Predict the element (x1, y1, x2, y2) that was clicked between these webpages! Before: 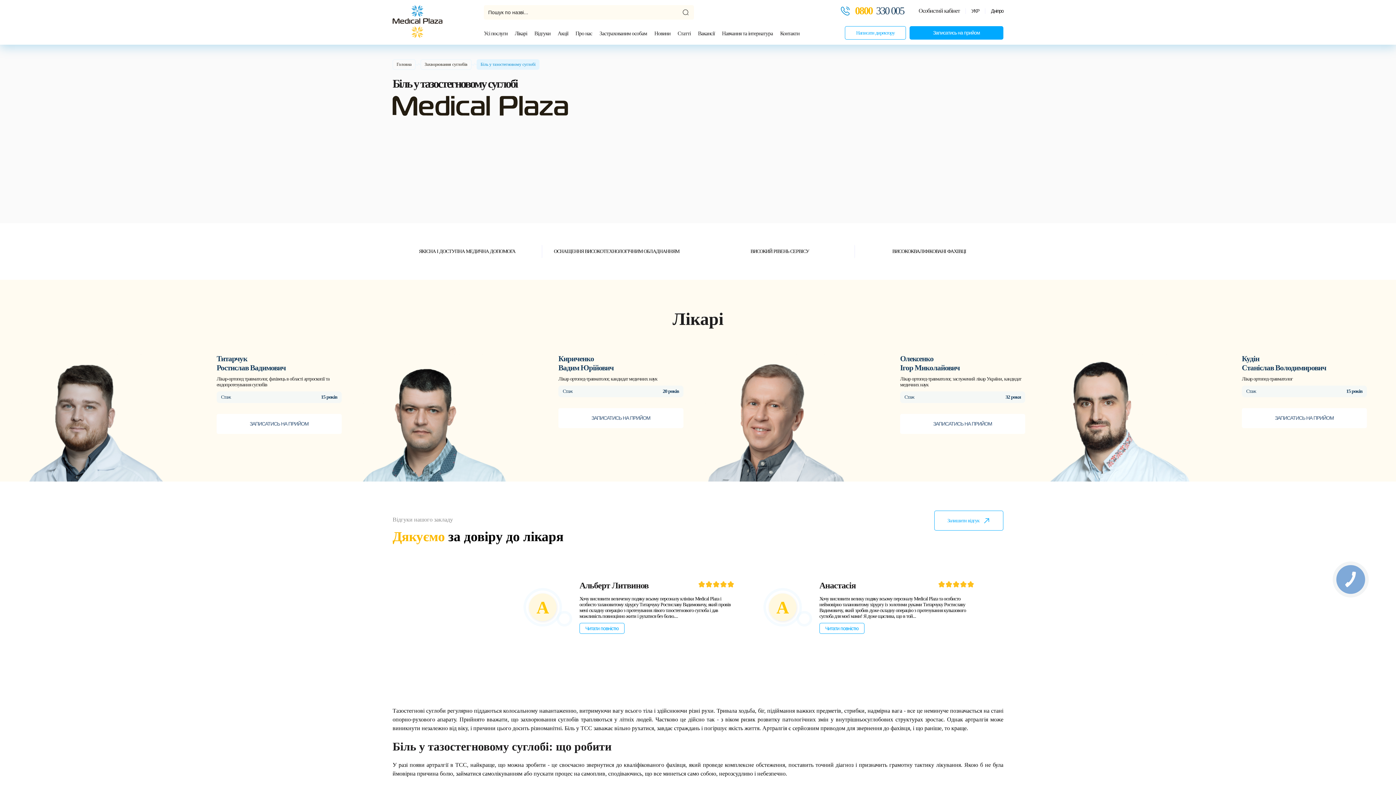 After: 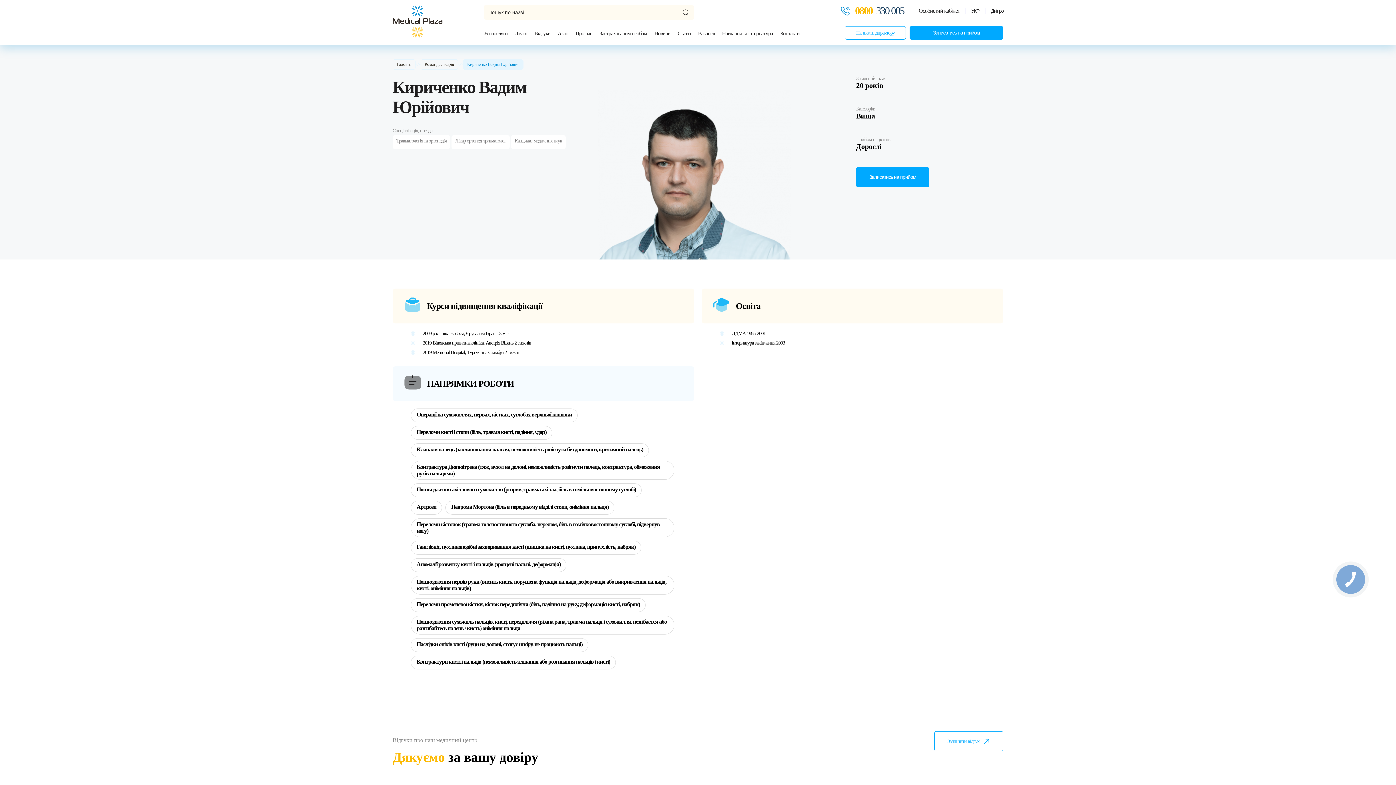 Action: bbox: (370, 354, 498, 481)